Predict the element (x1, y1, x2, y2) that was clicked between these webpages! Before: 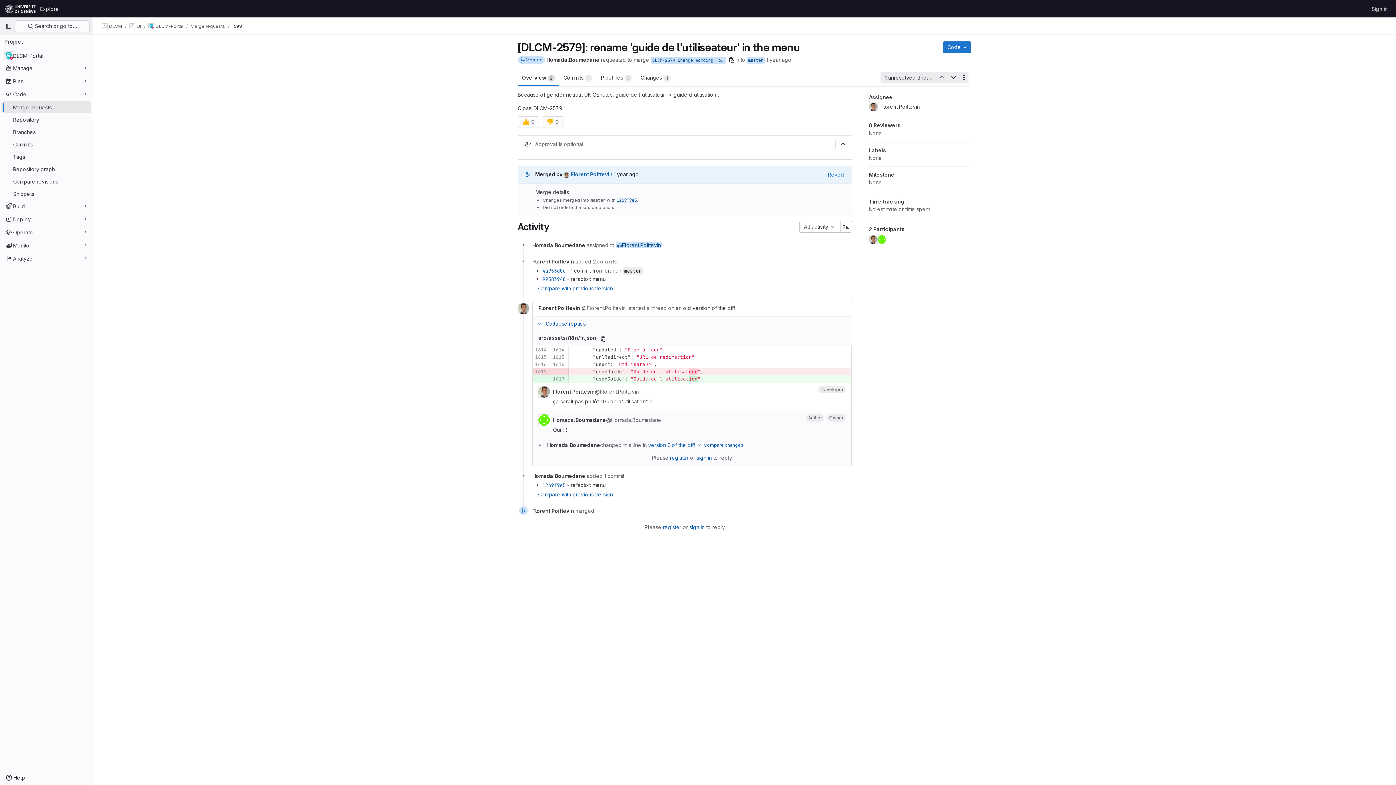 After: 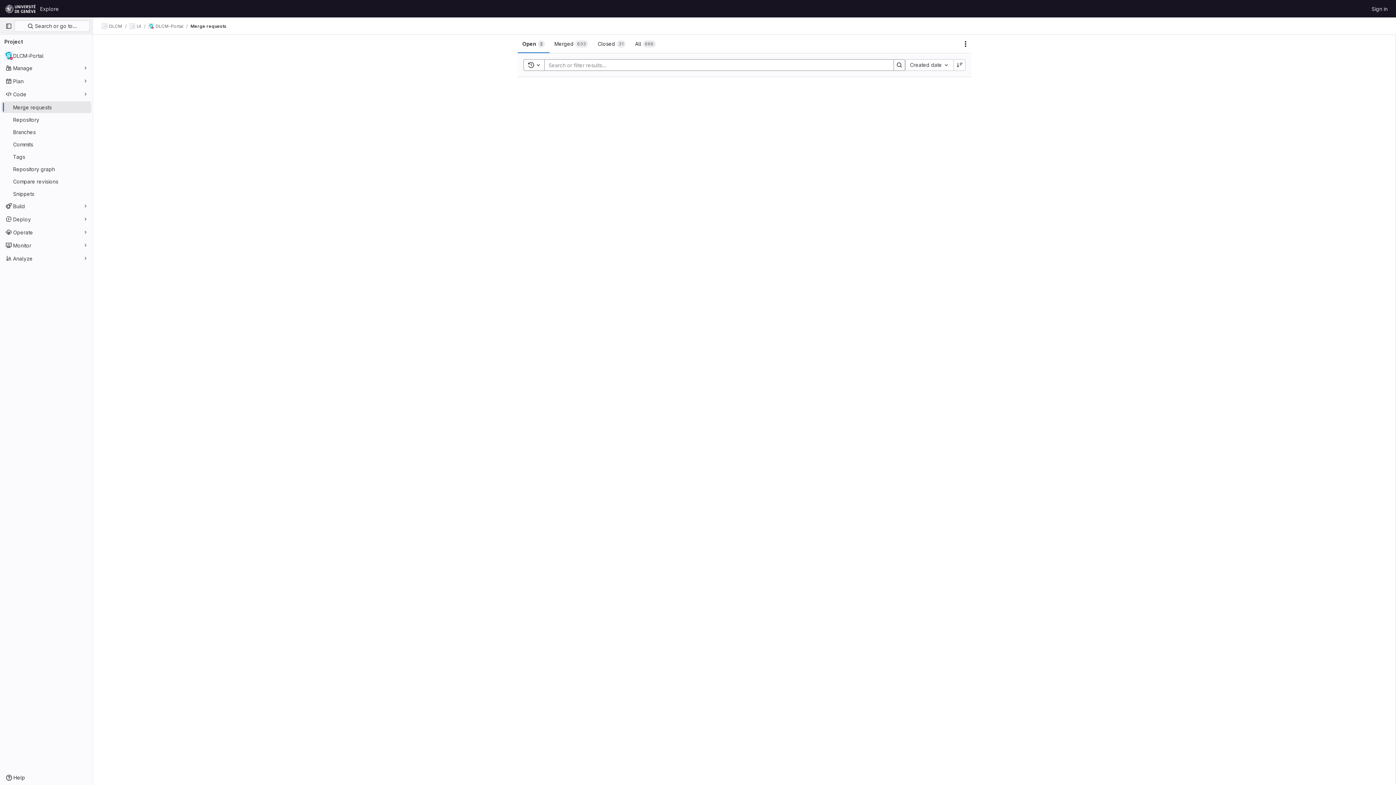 Action: label: Merge requests bbox: (1, 101, 91, 113)